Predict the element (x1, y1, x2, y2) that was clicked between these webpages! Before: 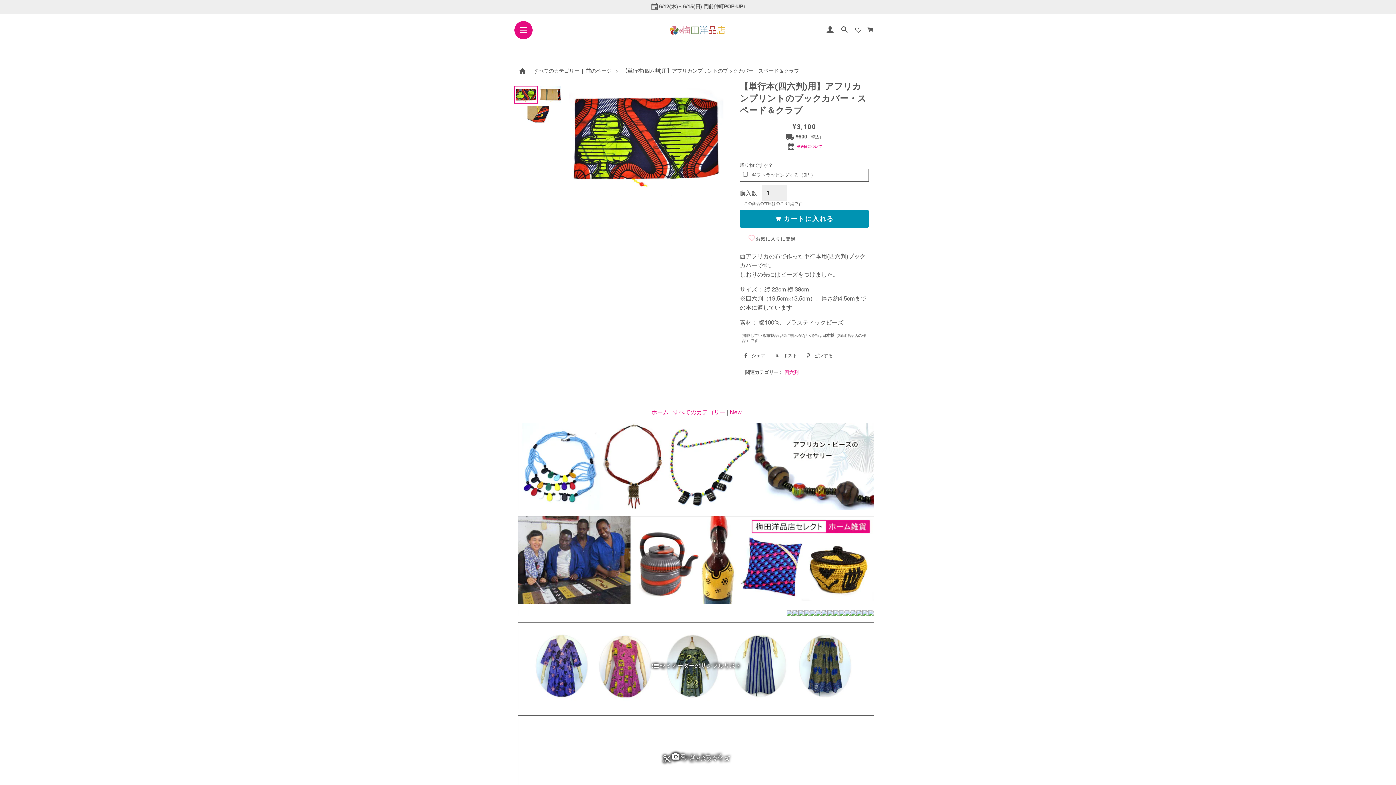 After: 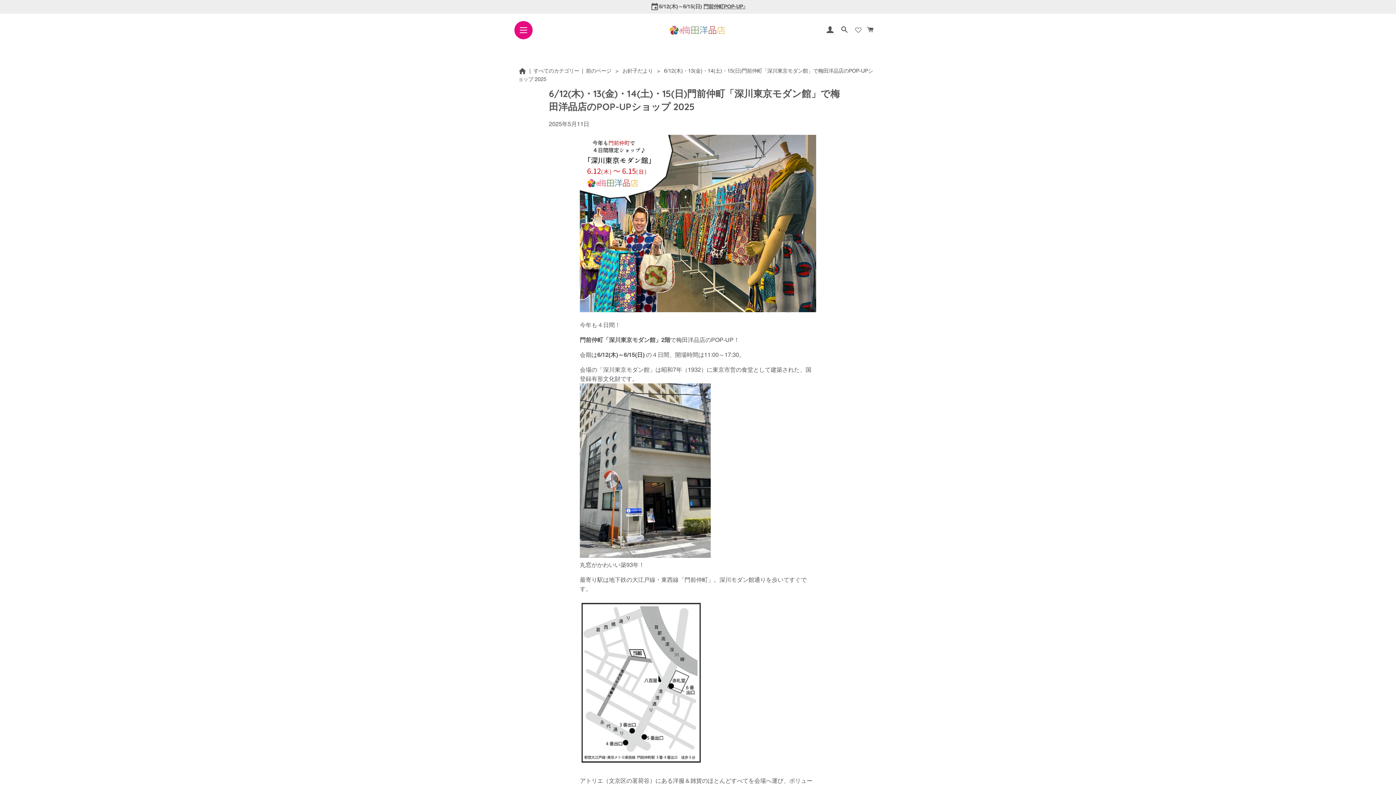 Action: label: 門前仲町POP-UP♪ bbox: (703, 3, 745, 9)